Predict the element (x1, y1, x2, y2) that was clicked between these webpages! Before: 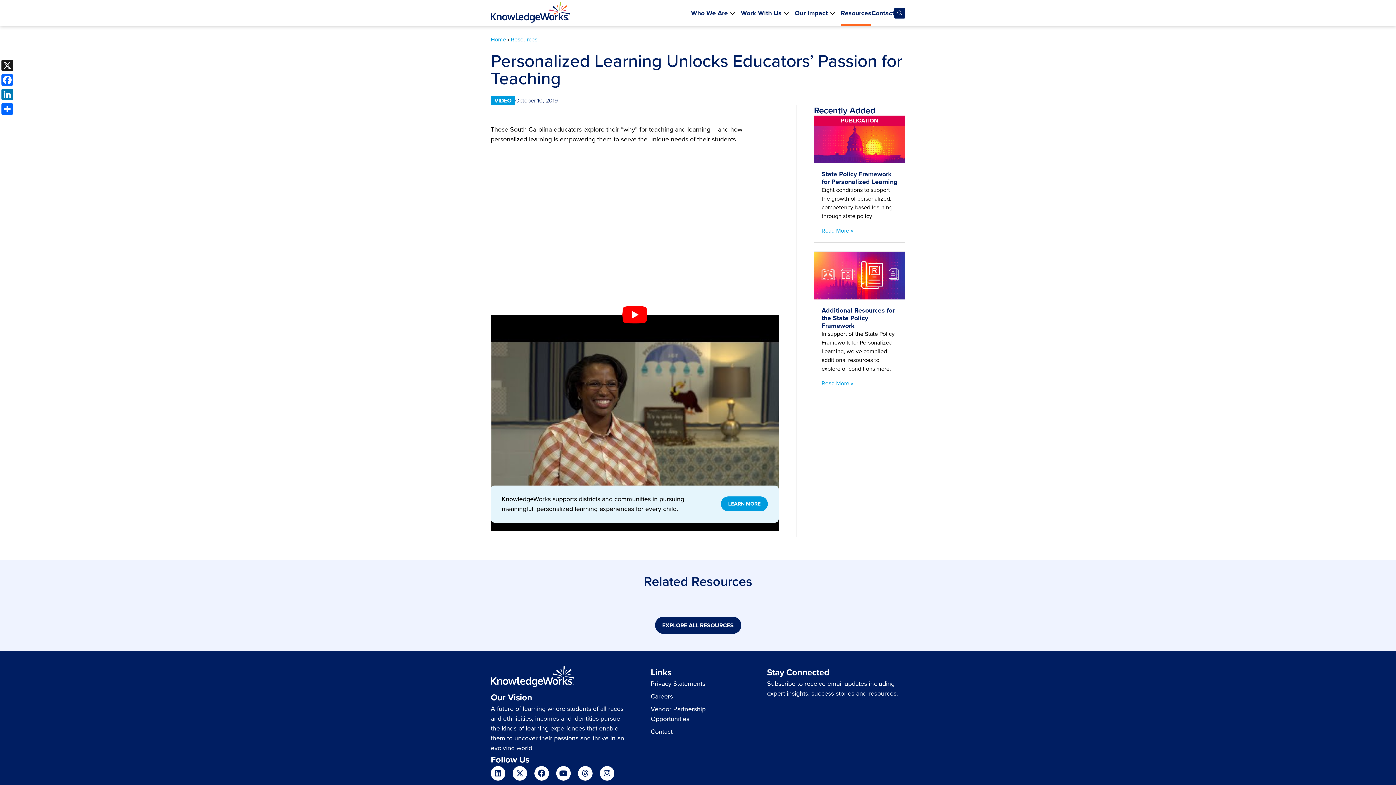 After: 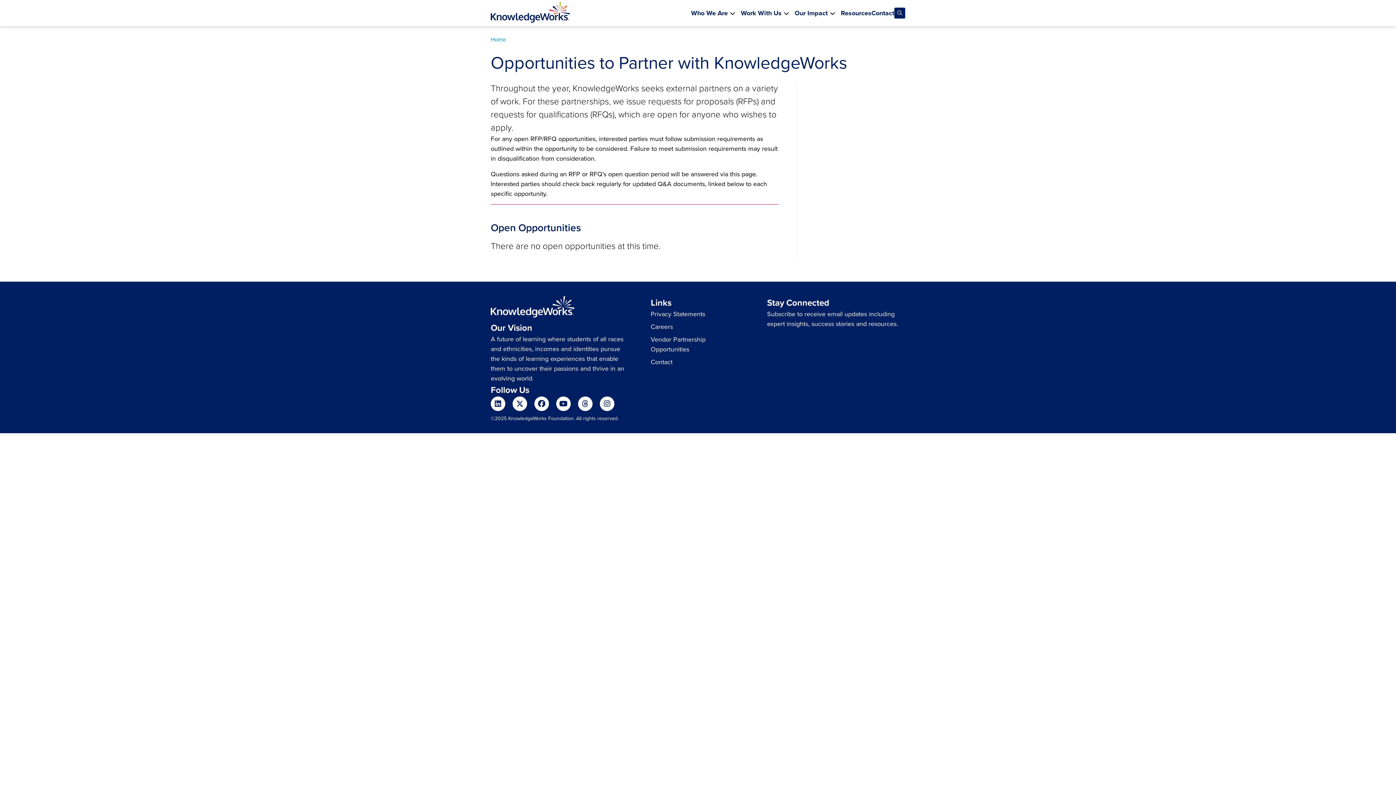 Action: label: Vendor Partnership Opportunities bbox: (650, 704, 745, 724)